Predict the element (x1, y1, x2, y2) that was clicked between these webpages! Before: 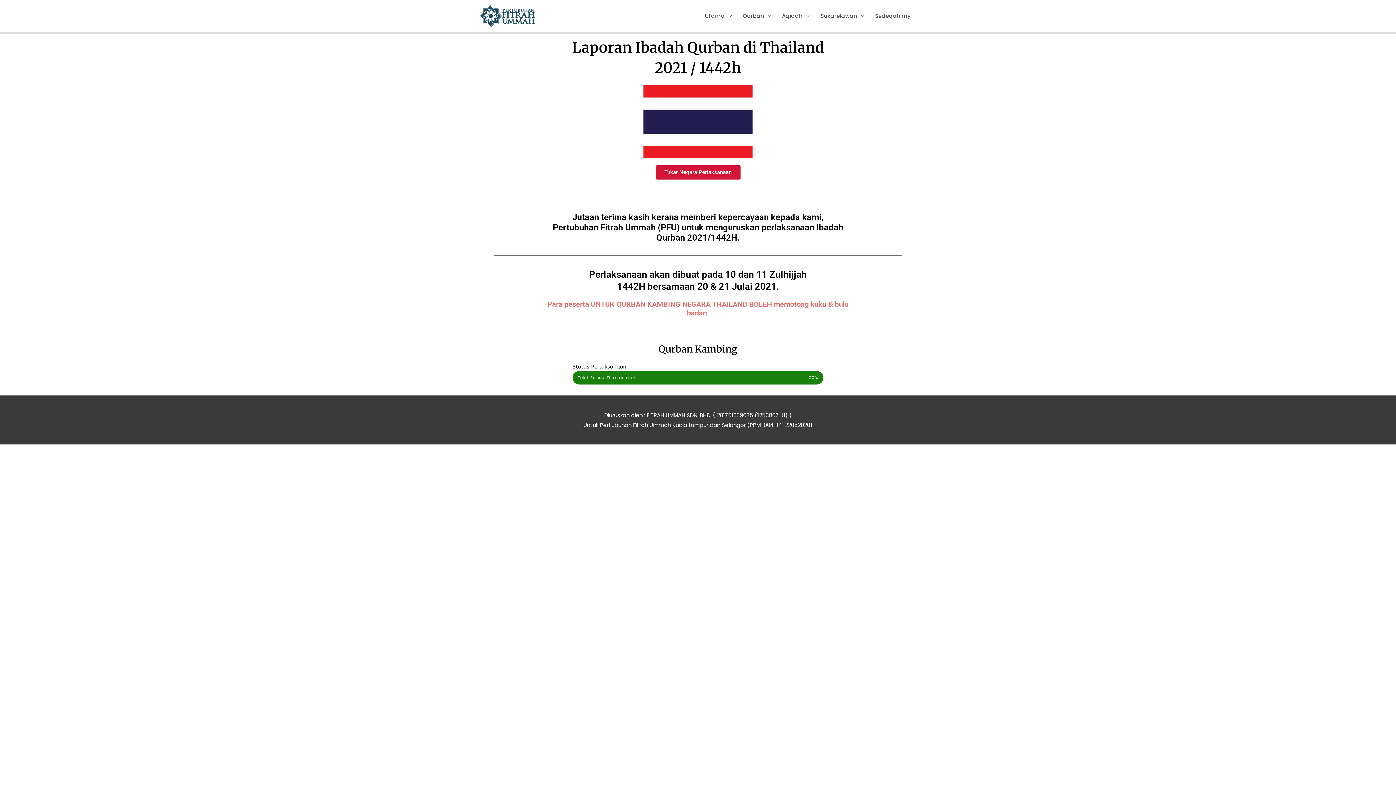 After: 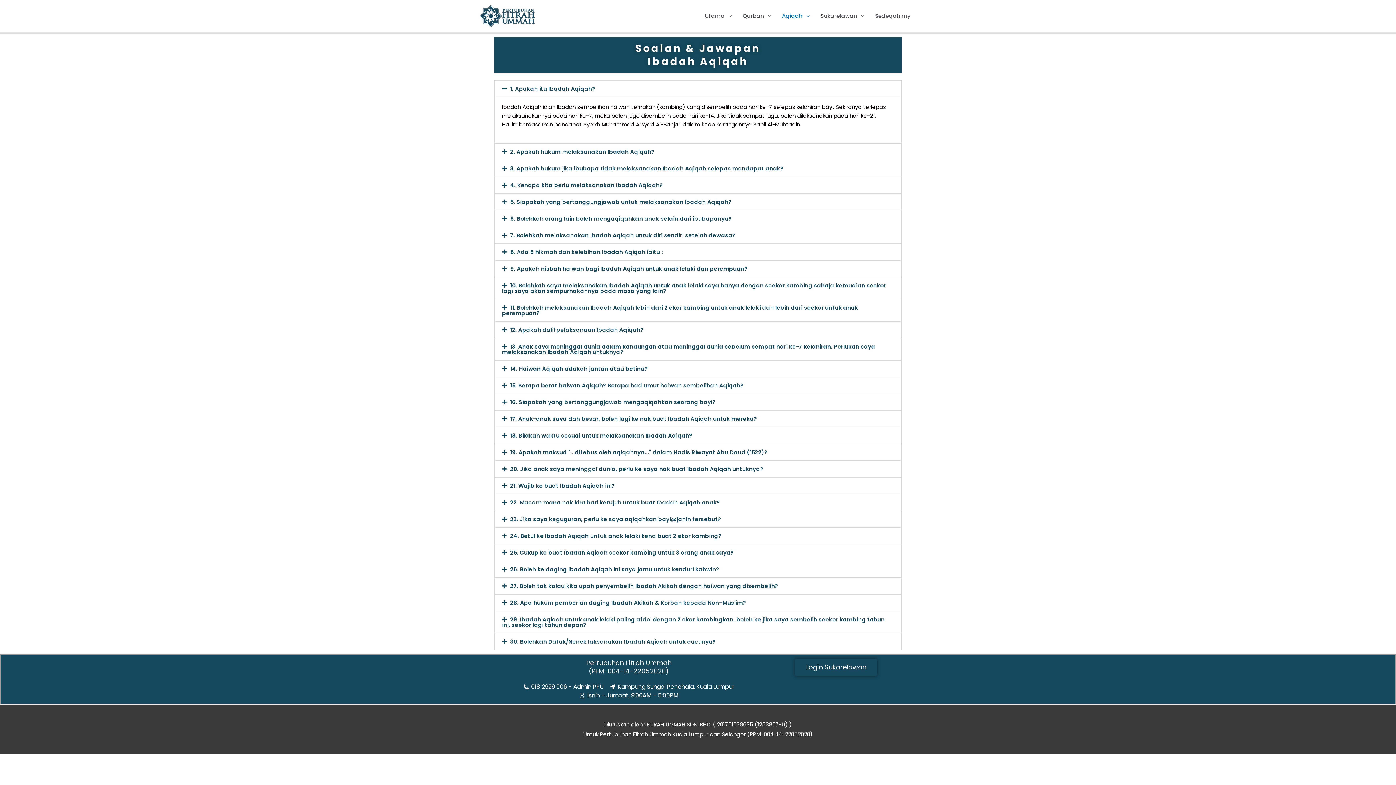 Action: bbox: (776, 0, 815, 32) label: Aqiqah